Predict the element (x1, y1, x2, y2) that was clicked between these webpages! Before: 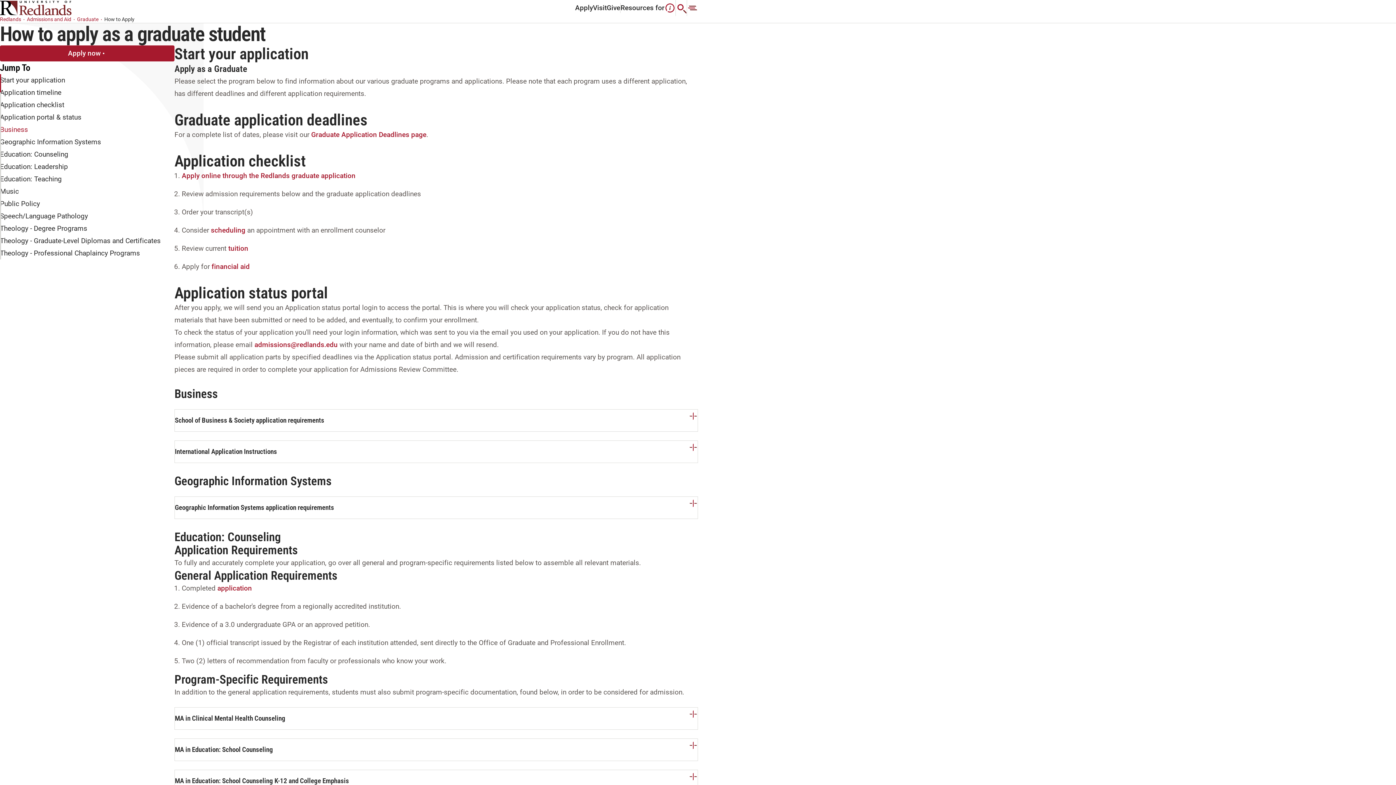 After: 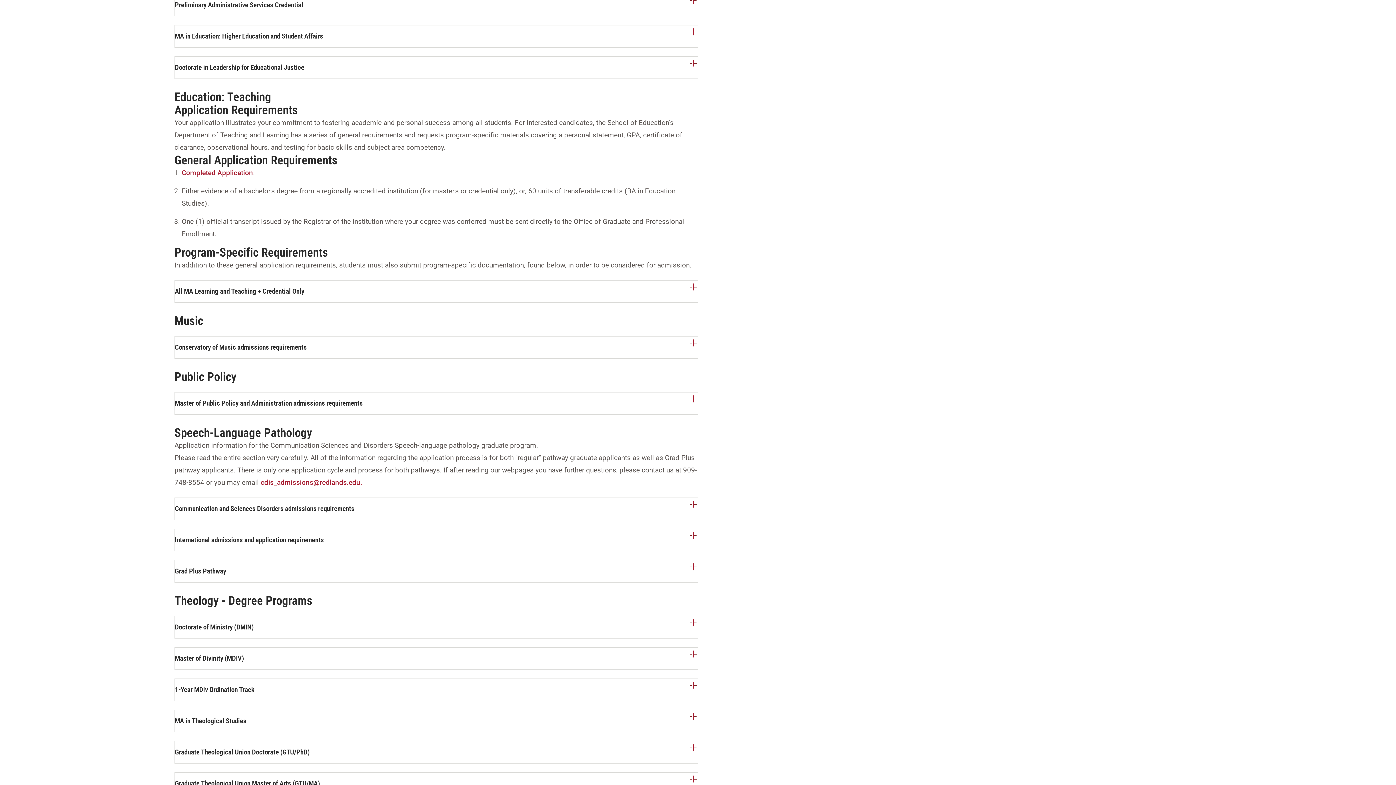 Action: label: Public Policy bbox: (0, 197, 174, 210)